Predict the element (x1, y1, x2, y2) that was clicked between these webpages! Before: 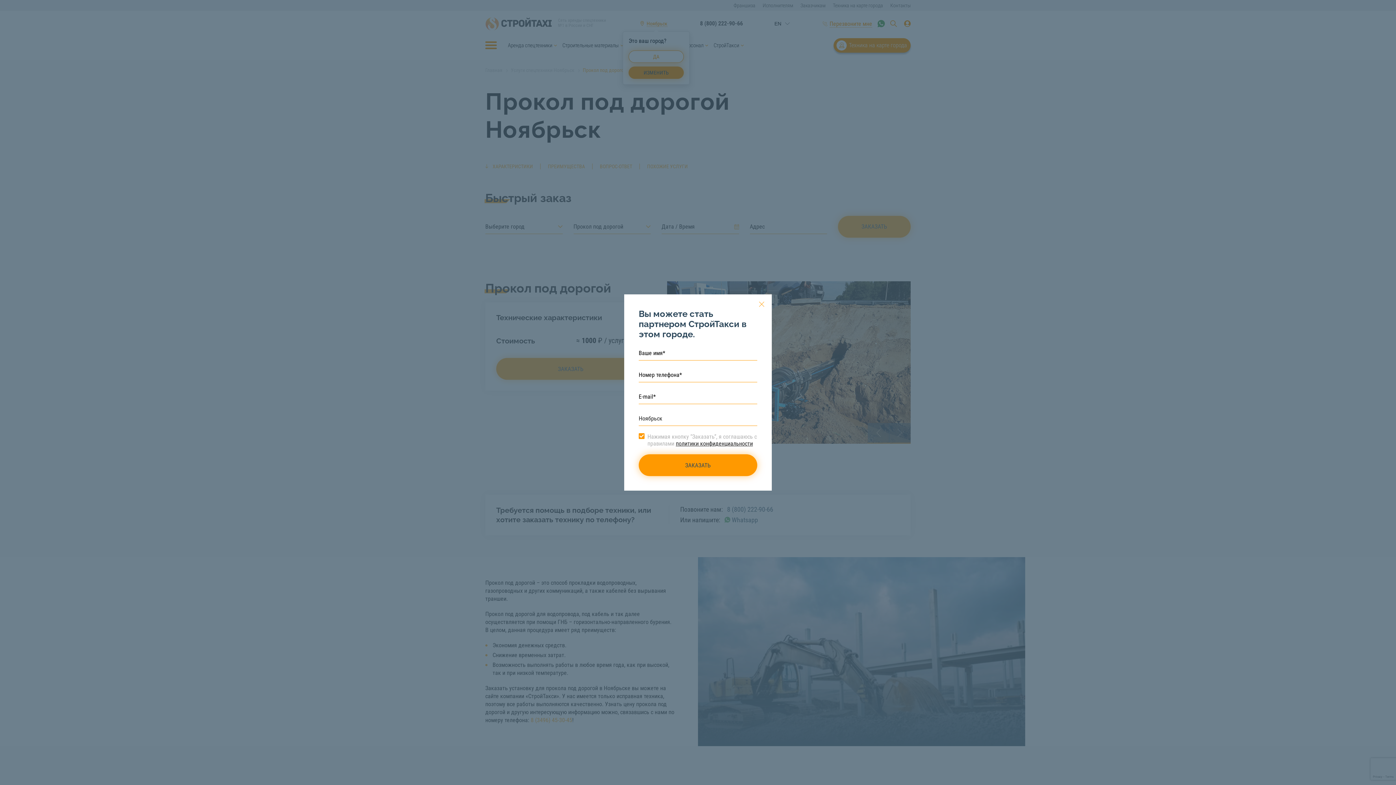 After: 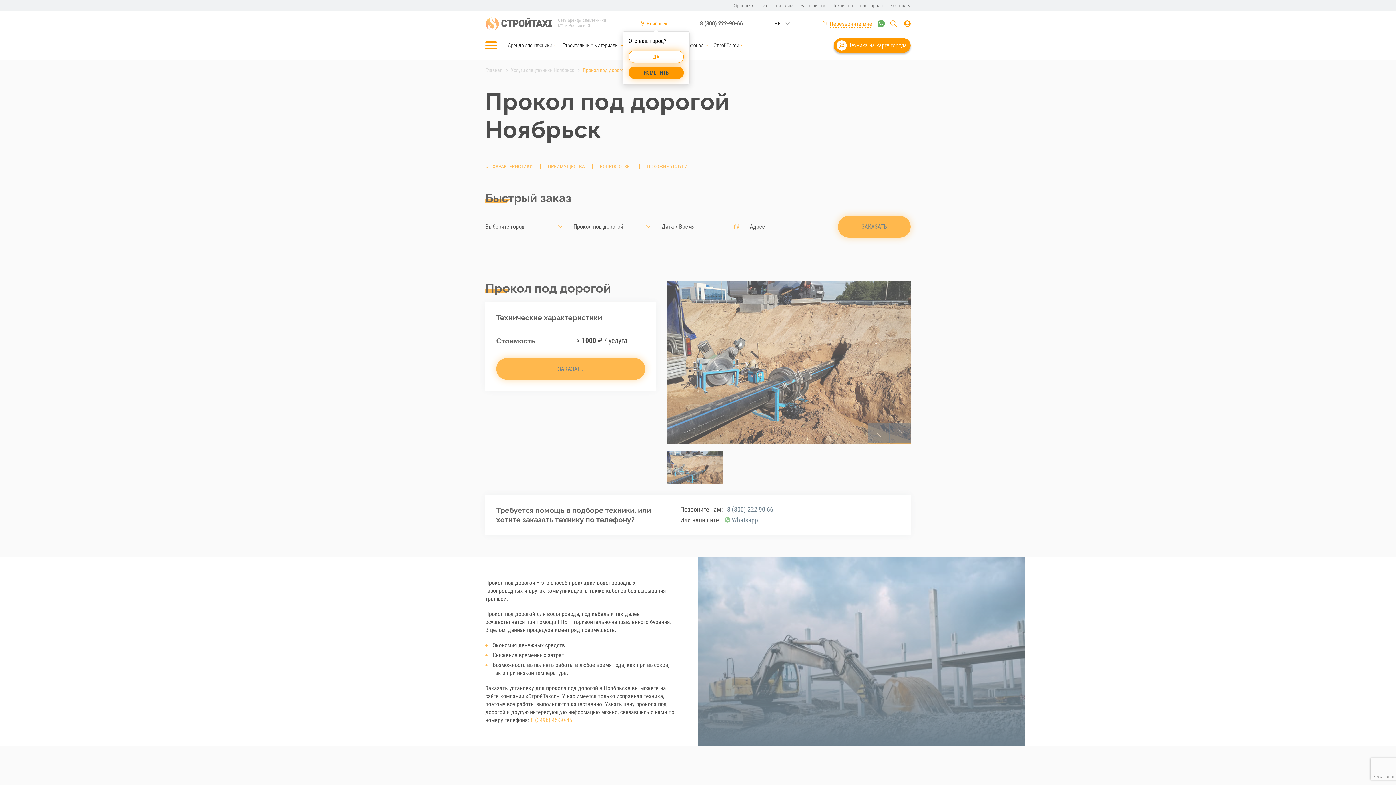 Action: bbox: (759, 301, 764, 307)